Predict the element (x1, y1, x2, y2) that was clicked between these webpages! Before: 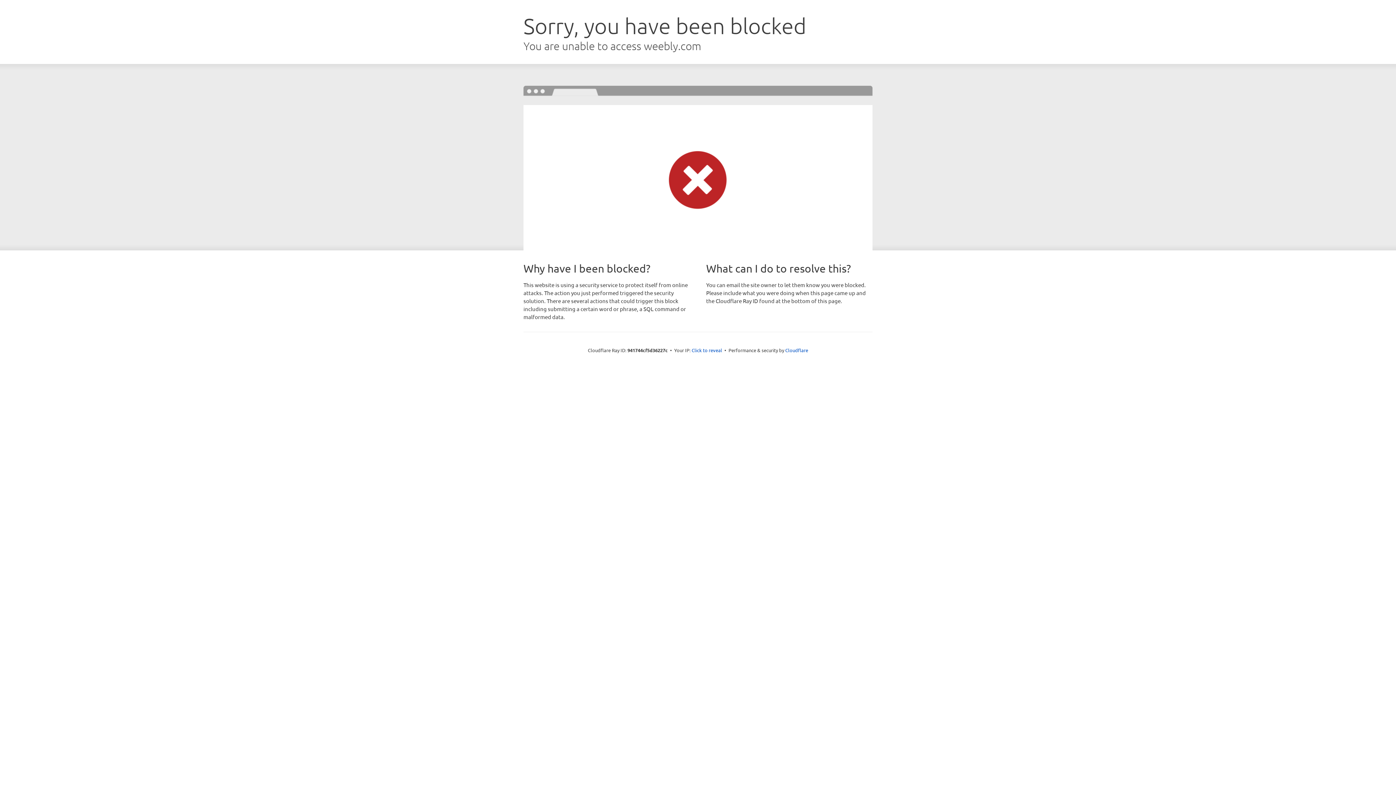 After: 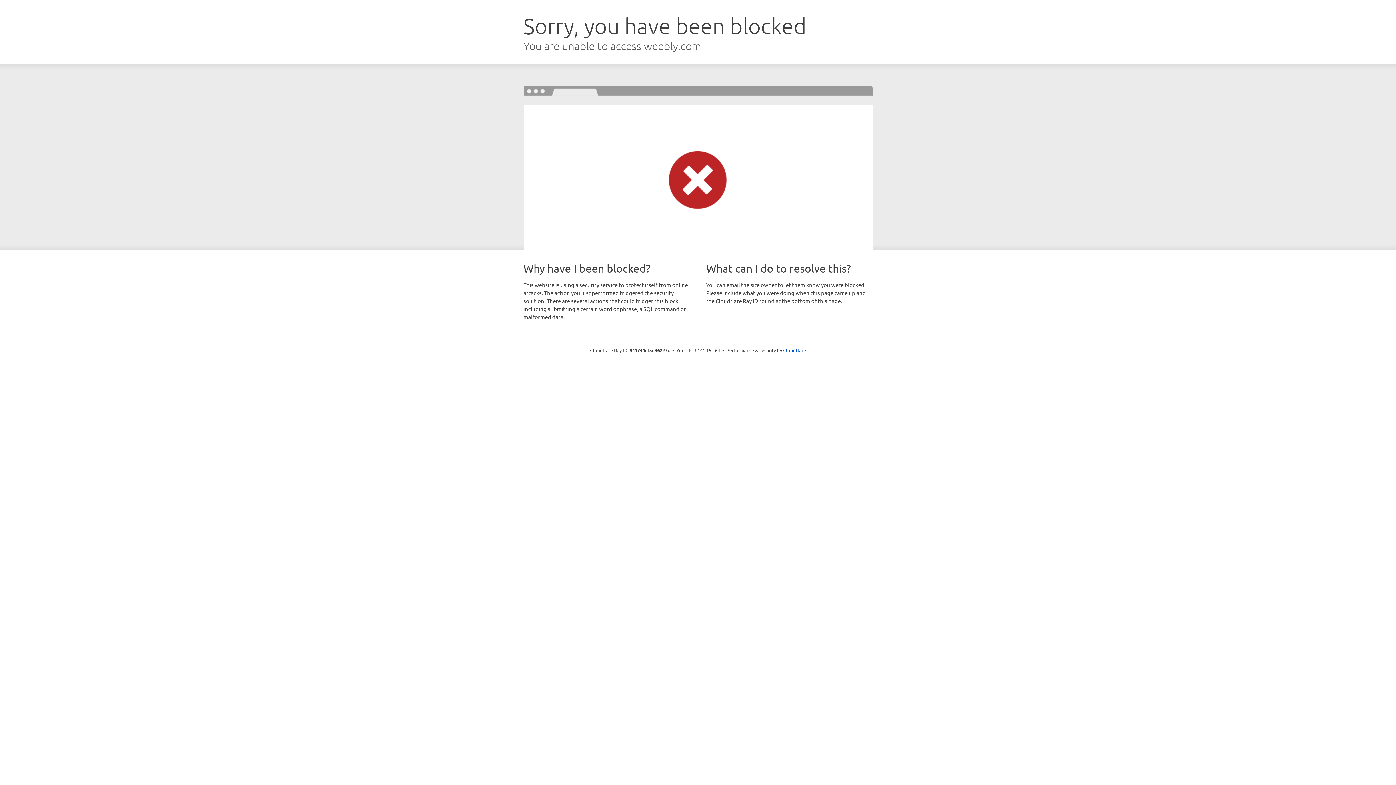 Action: label: Click to reveal bbox: (691, 346, 722, 353)